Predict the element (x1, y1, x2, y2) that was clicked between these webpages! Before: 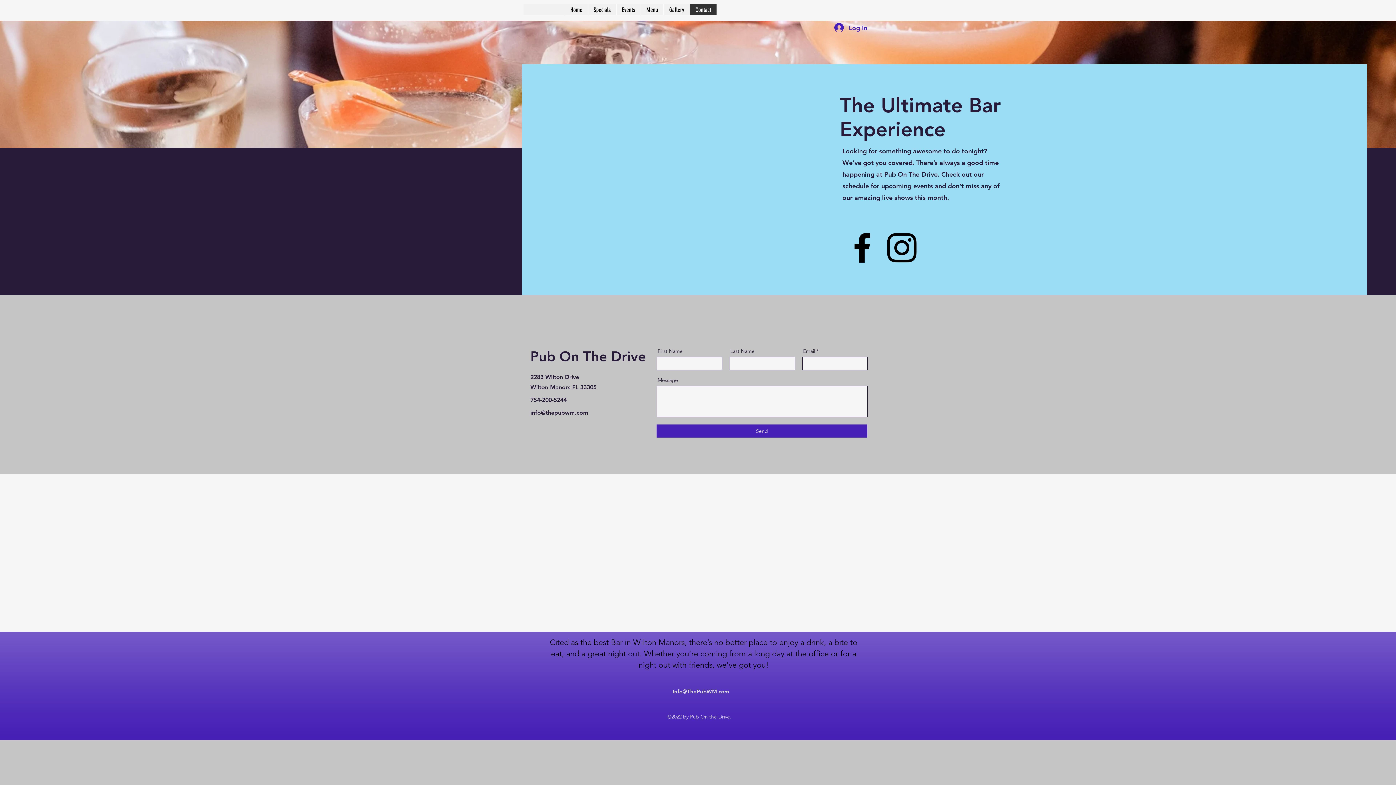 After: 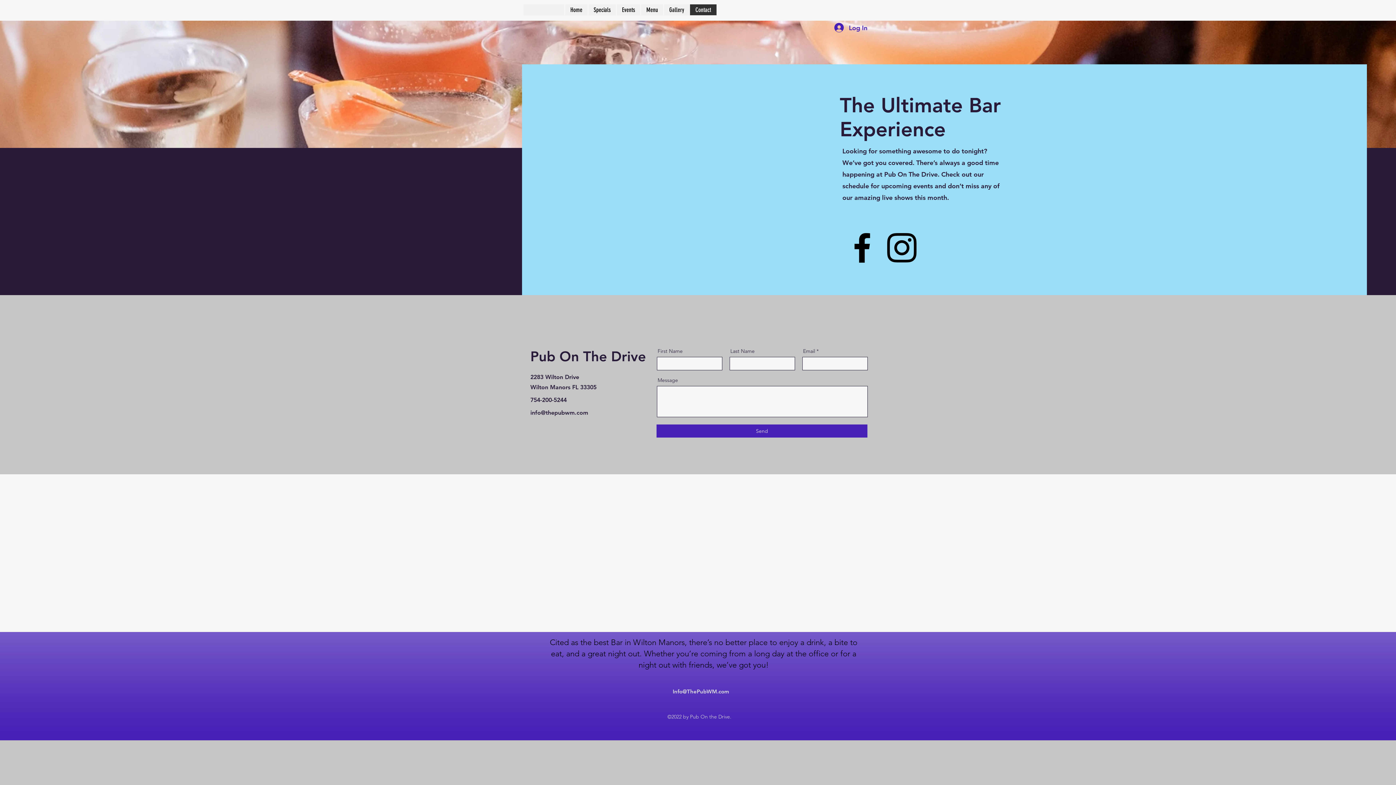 Action: bbox: (882, 228, 921, 267) label: Instagram